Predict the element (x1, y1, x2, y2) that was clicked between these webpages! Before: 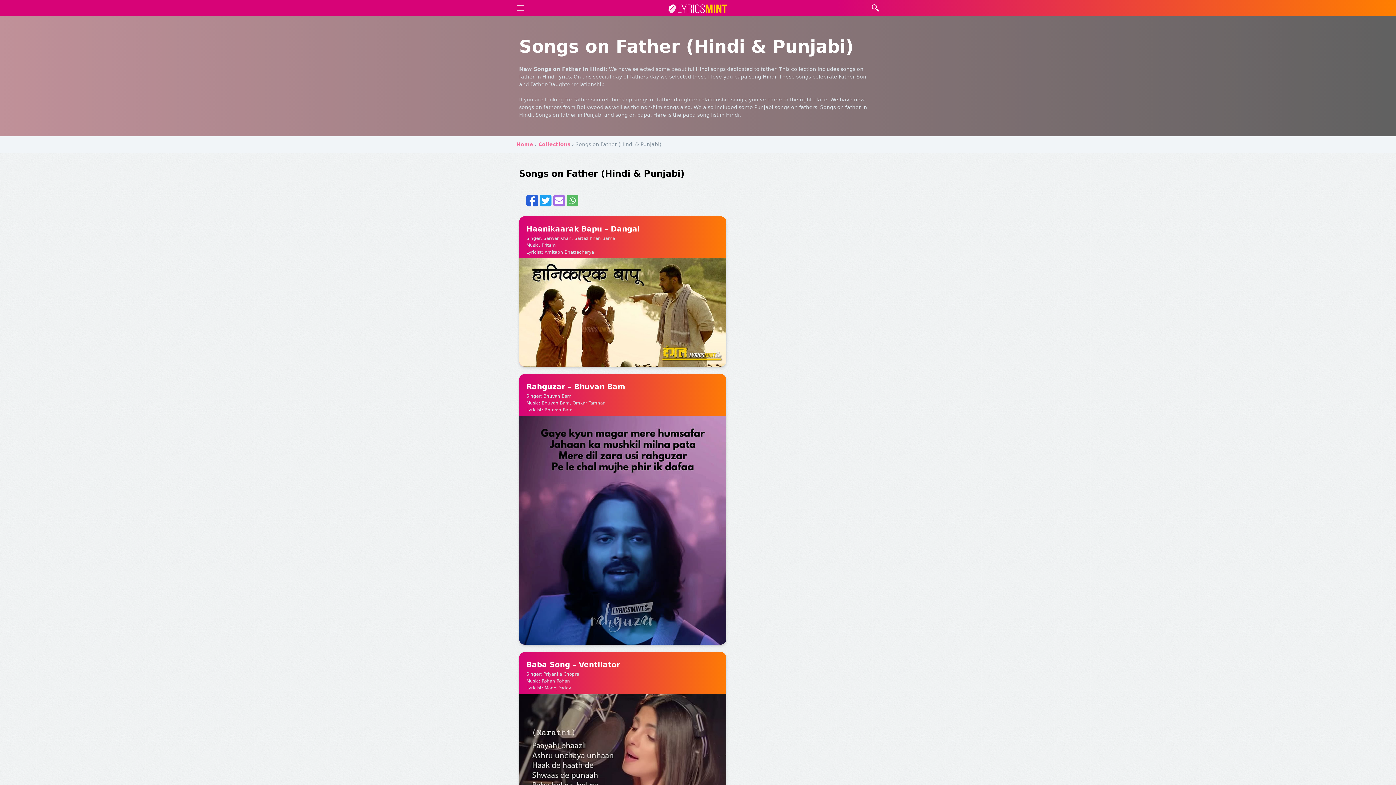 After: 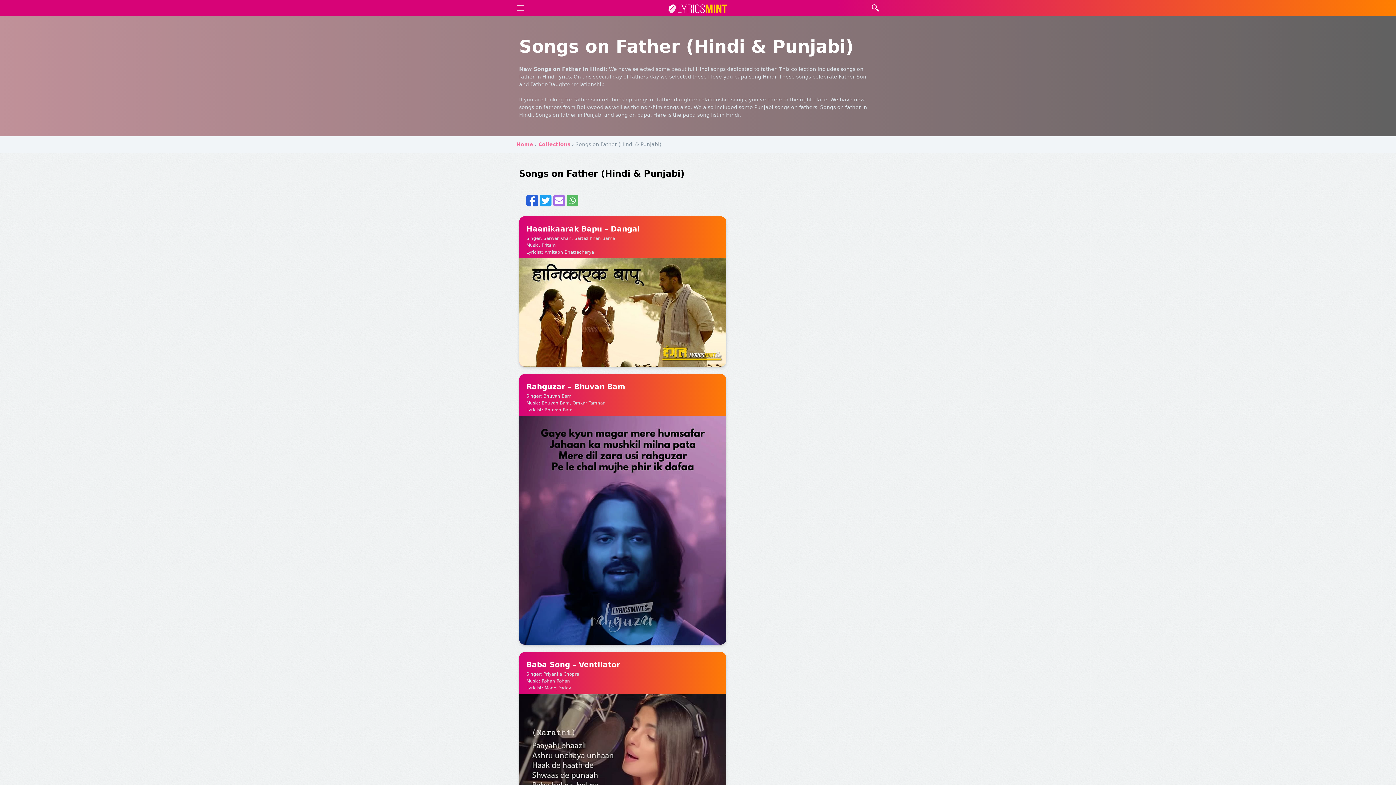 Action: bbox: (553, 194, 565, 206)